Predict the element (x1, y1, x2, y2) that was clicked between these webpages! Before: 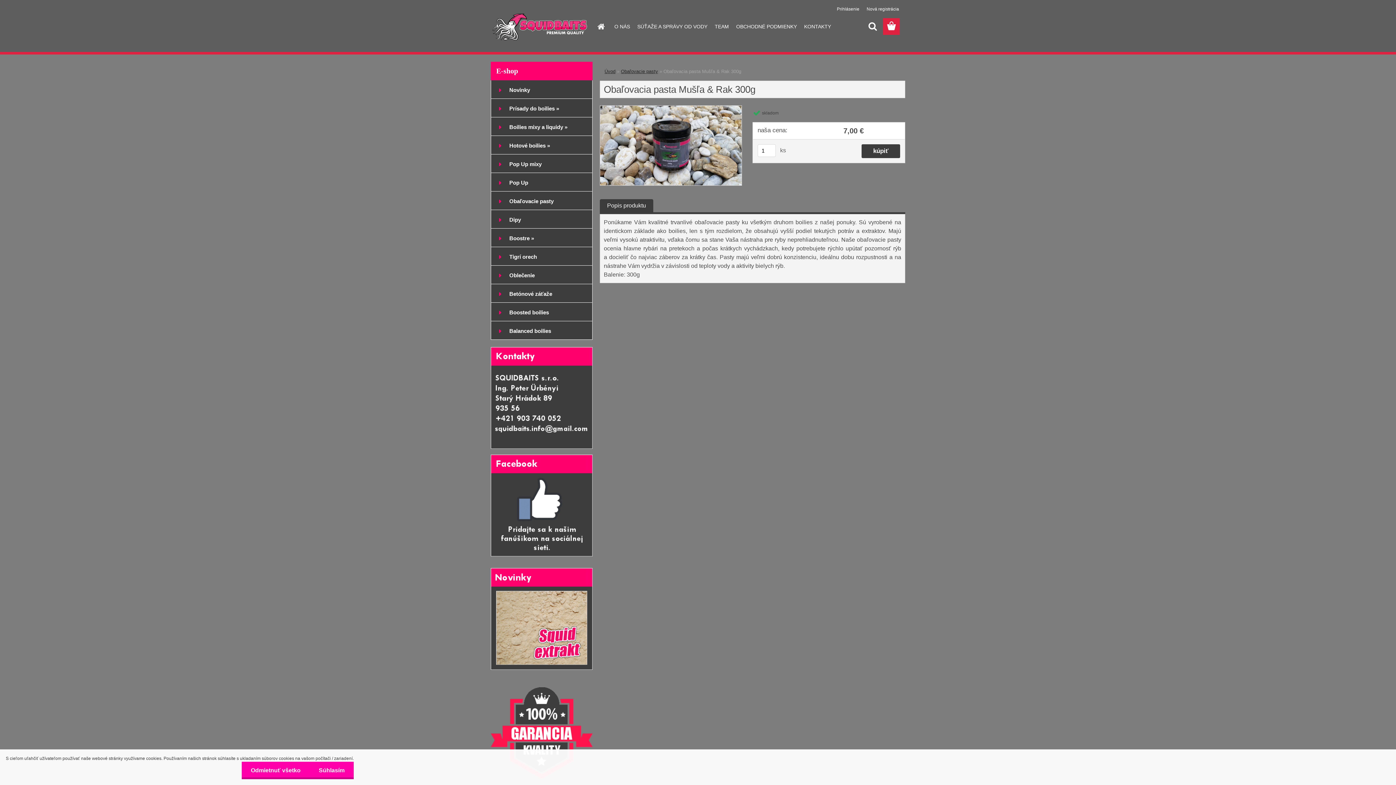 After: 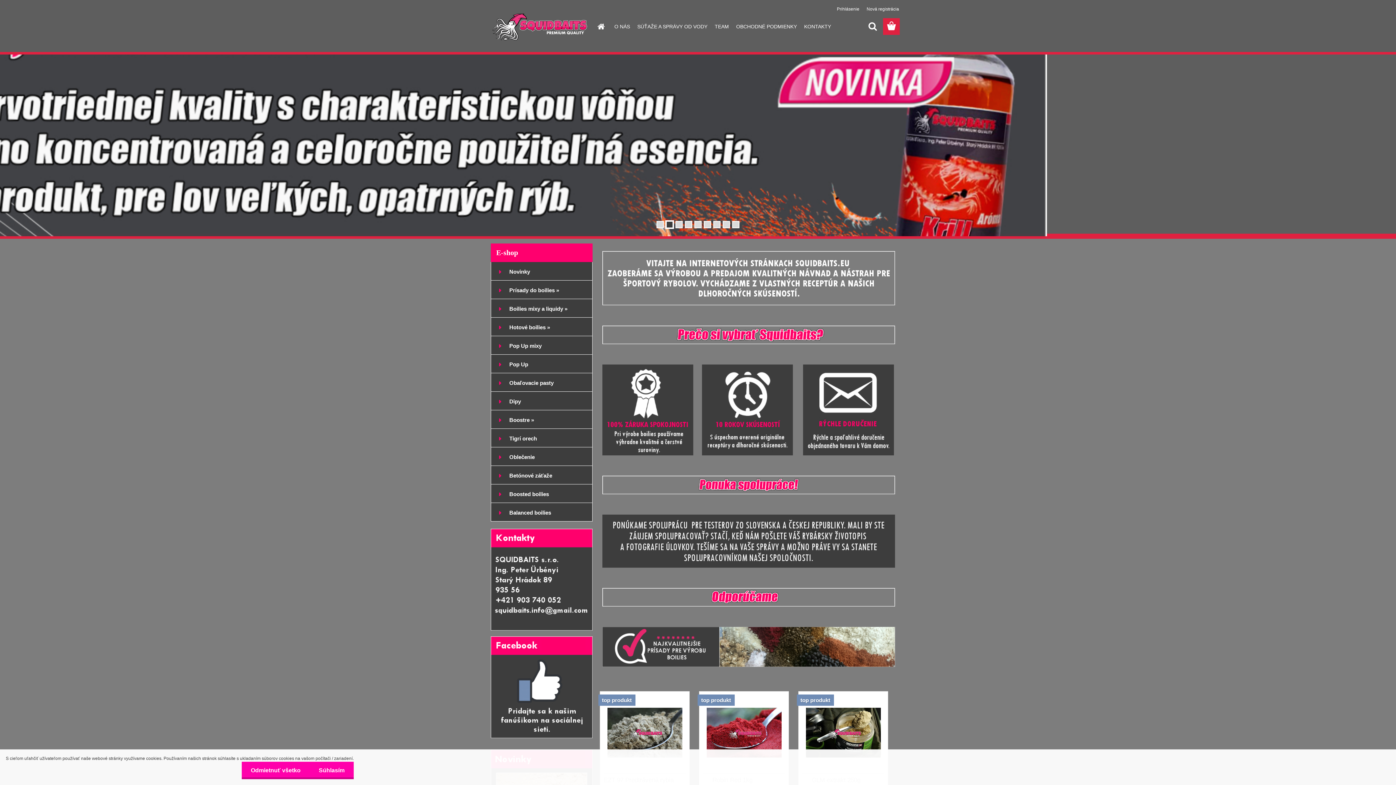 Action: bbox: (592, 18, 609, 34) label: Homepage